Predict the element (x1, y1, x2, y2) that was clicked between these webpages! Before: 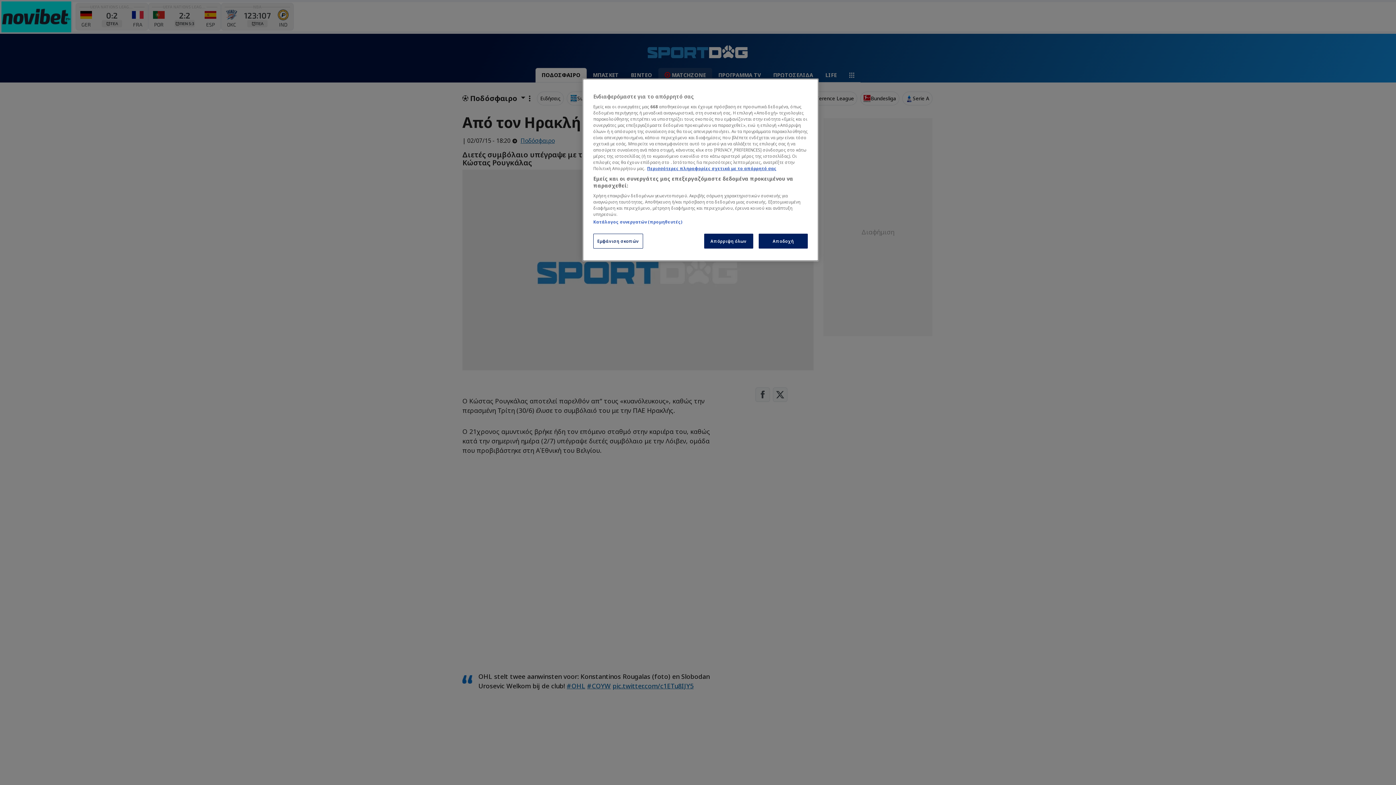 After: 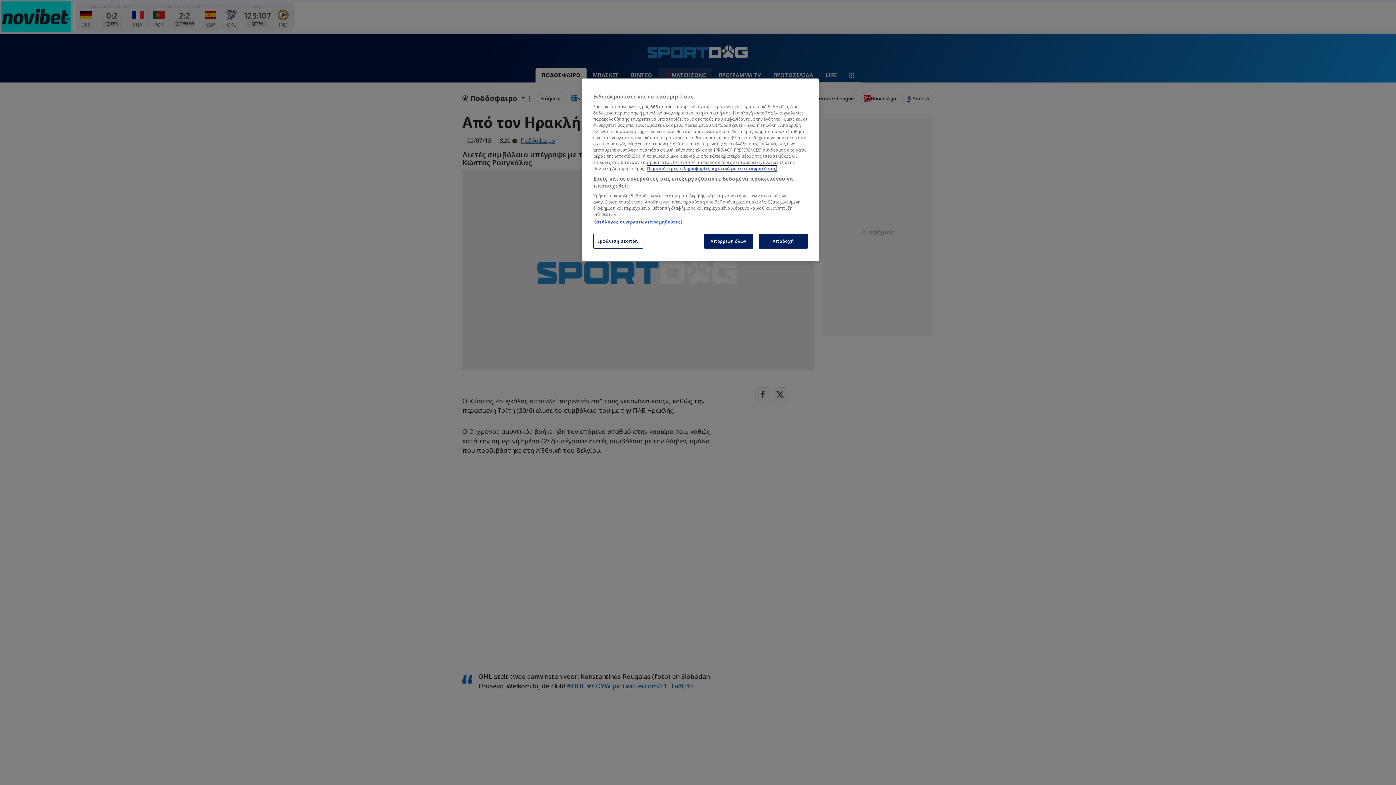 Action: bbox: (647, 165, 776, 171) label: Περισσότερες πληροφορίες σχετικά με το απόρρητό σας, ανοίγει σε νέα καρτέλα